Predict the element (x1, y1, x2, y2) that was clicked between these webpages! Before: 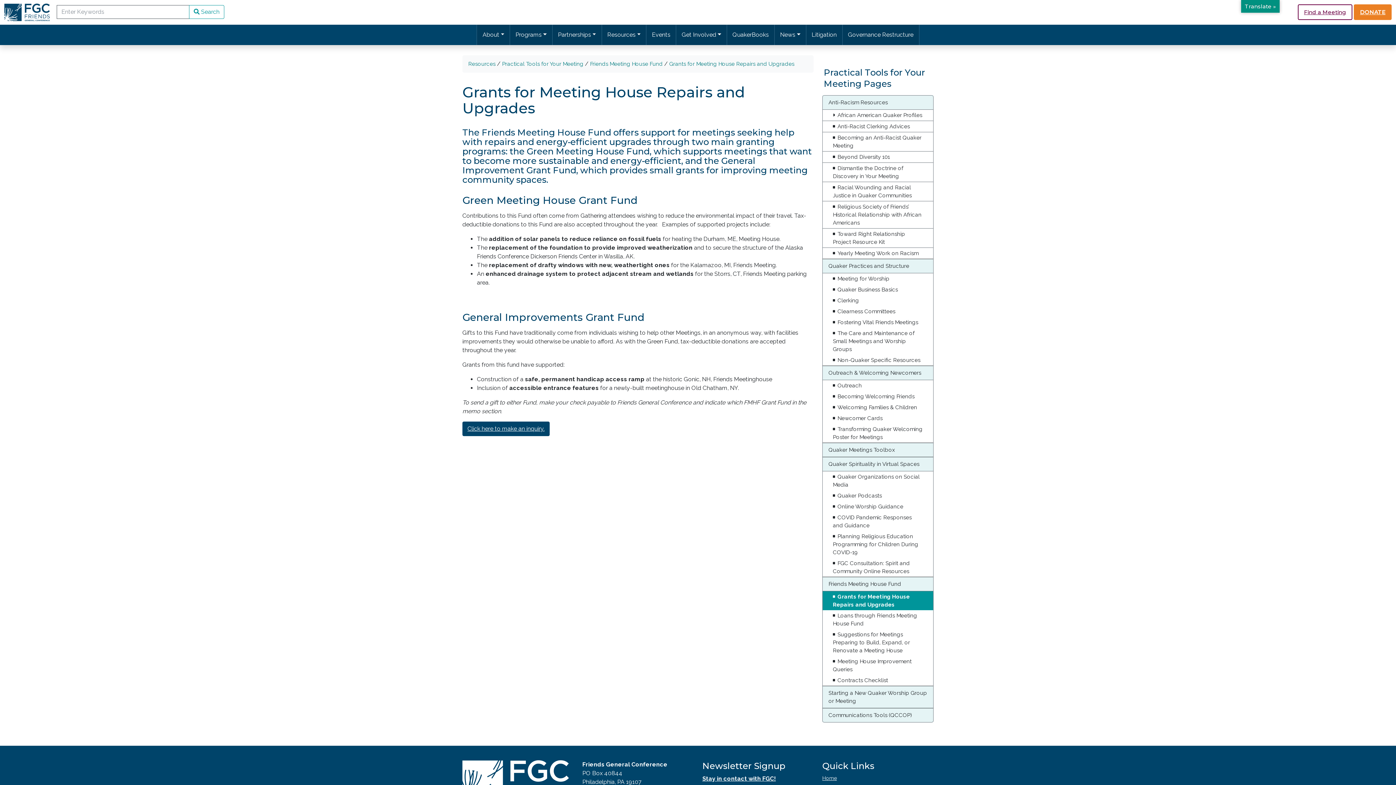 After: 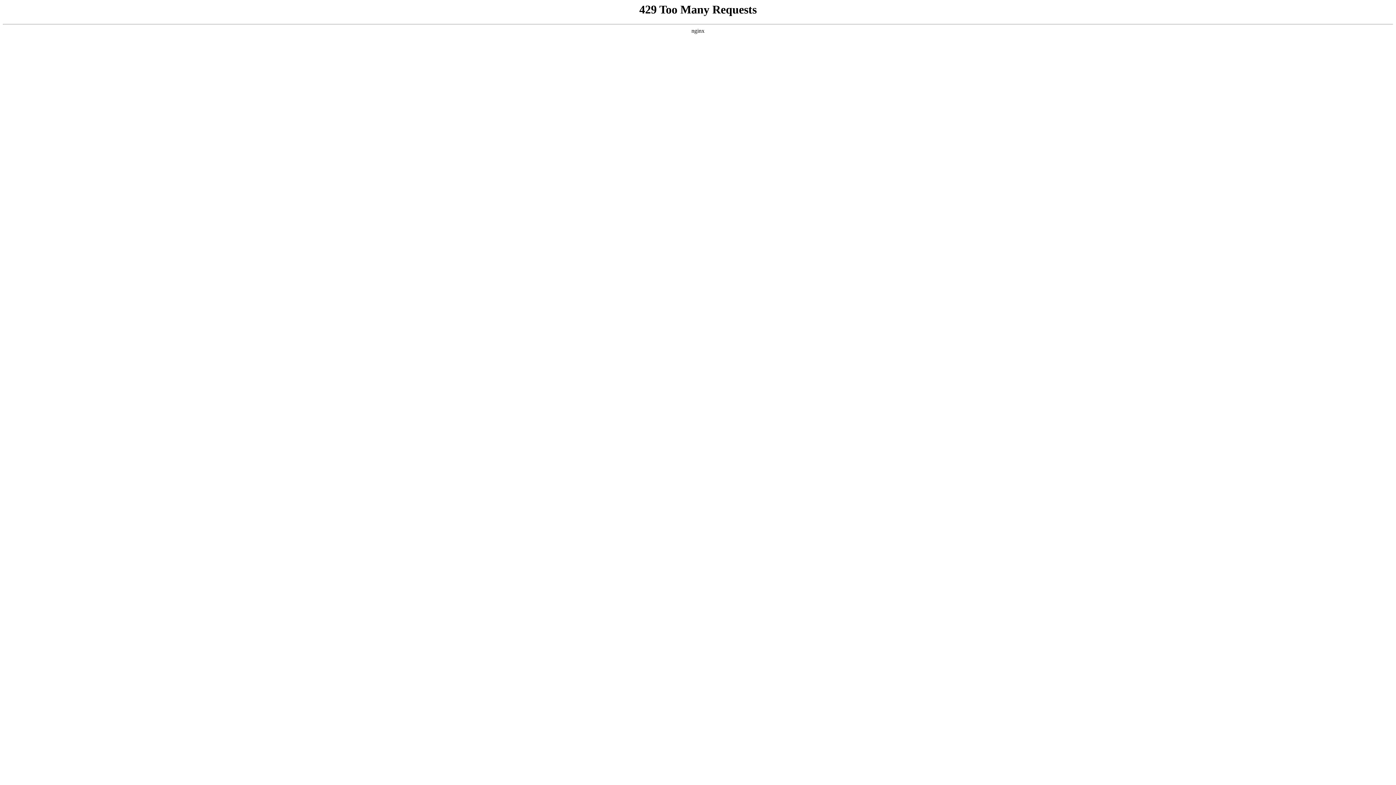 Action: label: Beyond Diversity 101 bbox: (822, 151, 933, 162)